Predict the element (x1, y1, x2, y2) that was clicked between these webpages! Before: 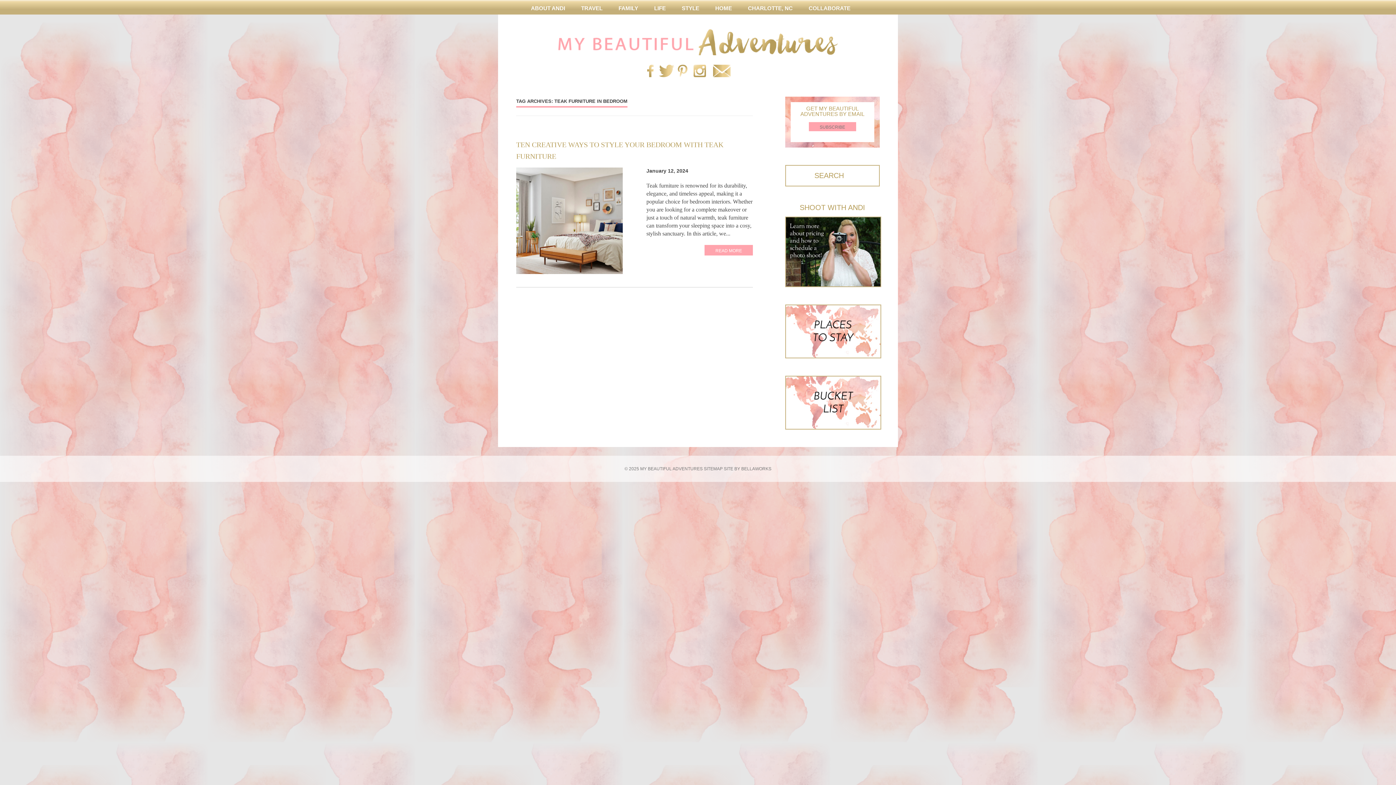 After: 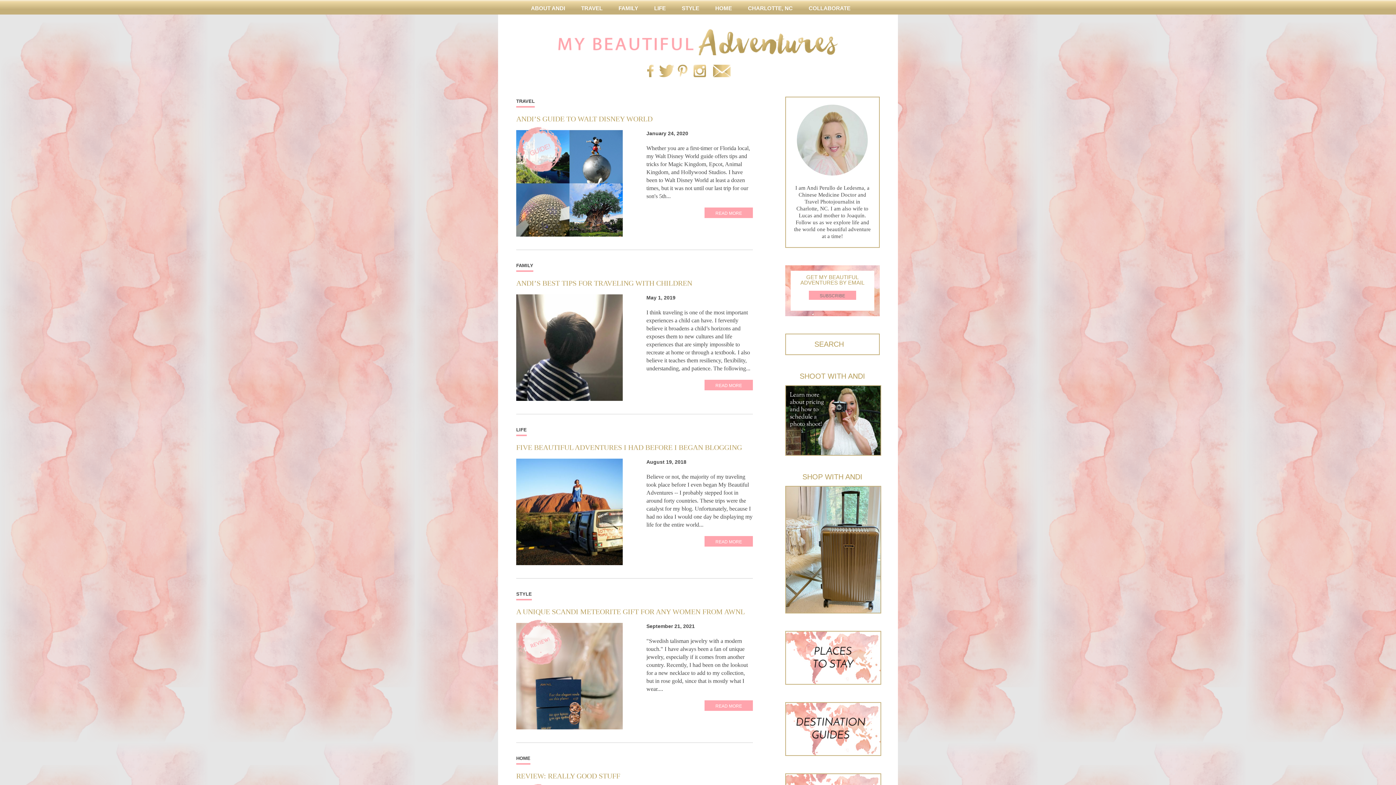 Action: label: My Beautiful Adventures bbox: (558, 29, 838, 55)